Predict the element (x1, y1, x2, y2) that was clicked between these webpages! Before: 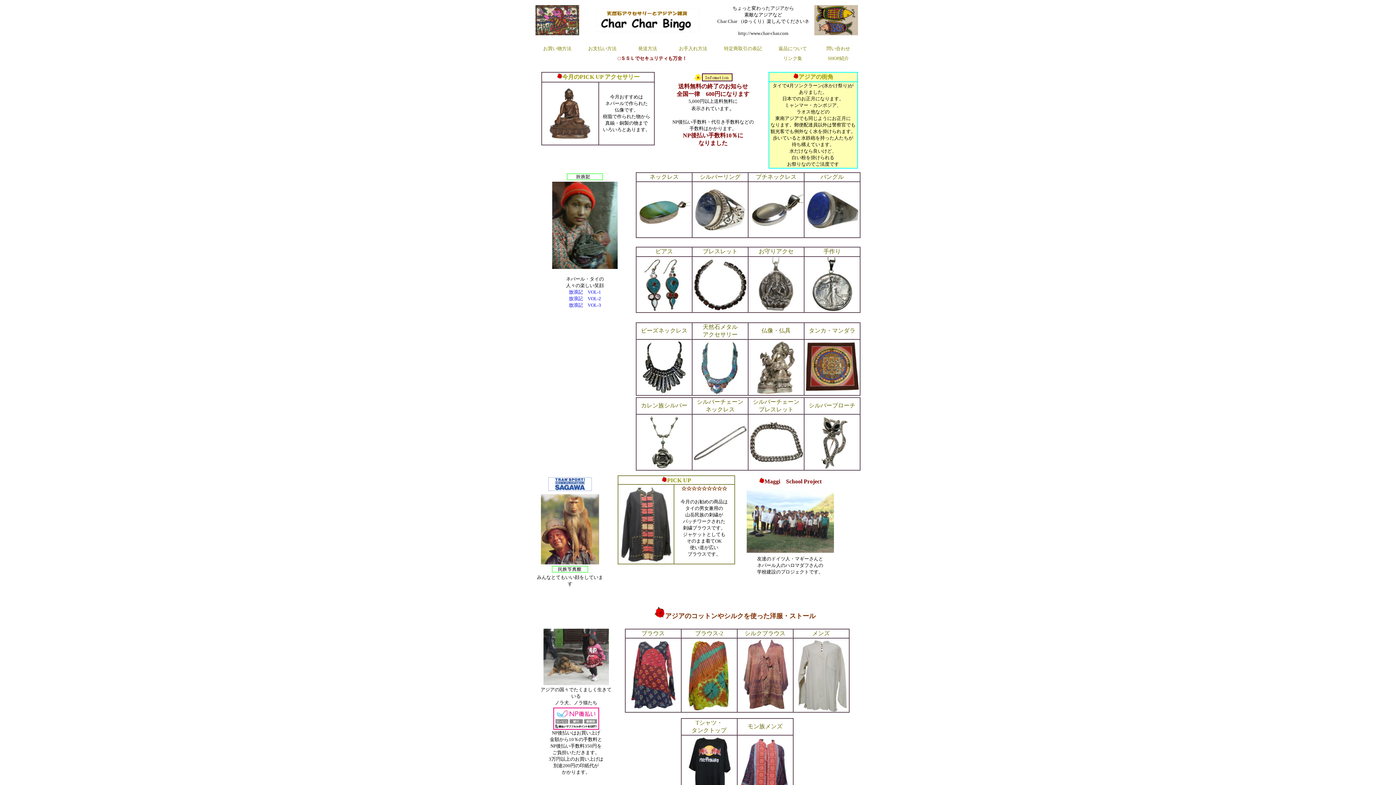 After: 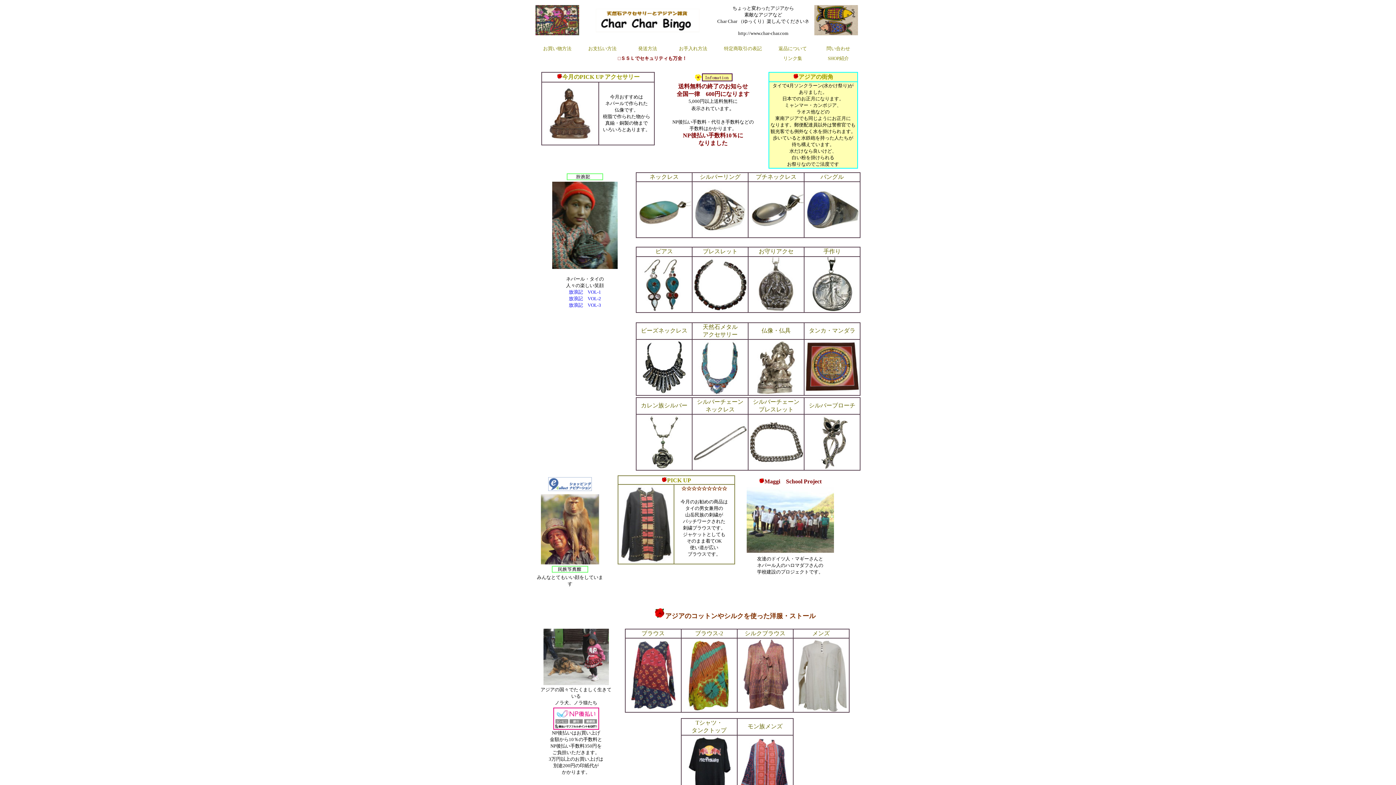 Action: bbox: (693, 232, 747, 238)